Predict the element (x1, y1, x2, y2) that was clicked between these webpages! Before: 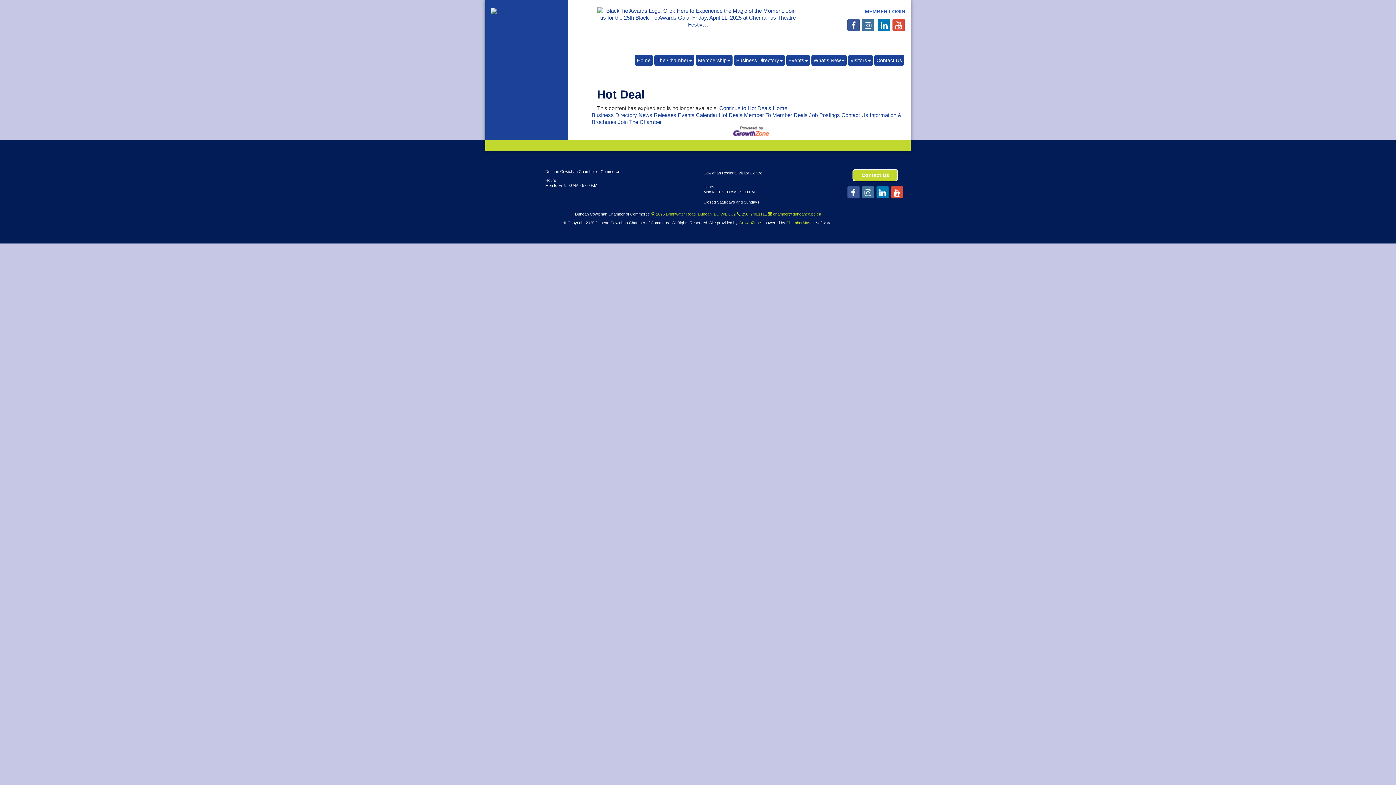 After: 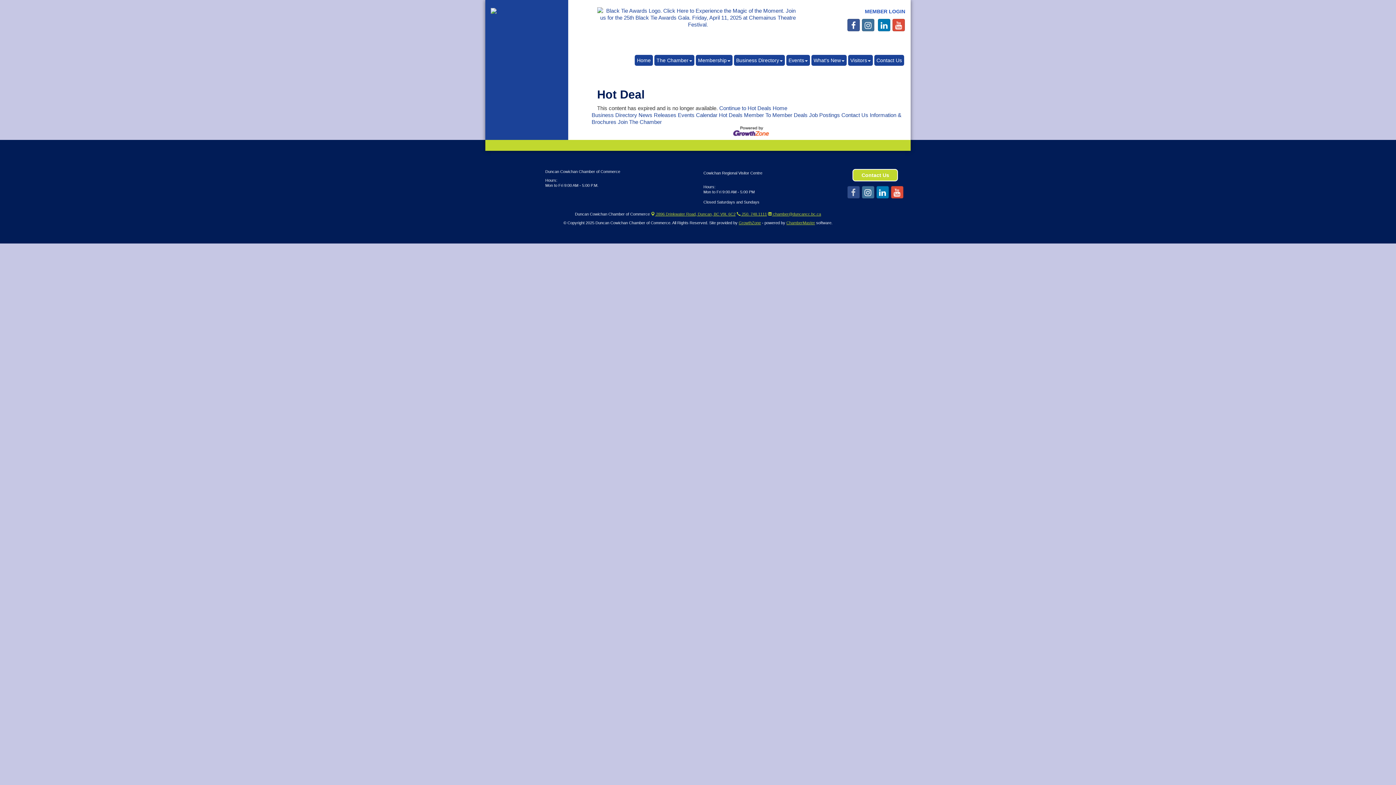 Action: bbox: (847, 186, 860, 198)